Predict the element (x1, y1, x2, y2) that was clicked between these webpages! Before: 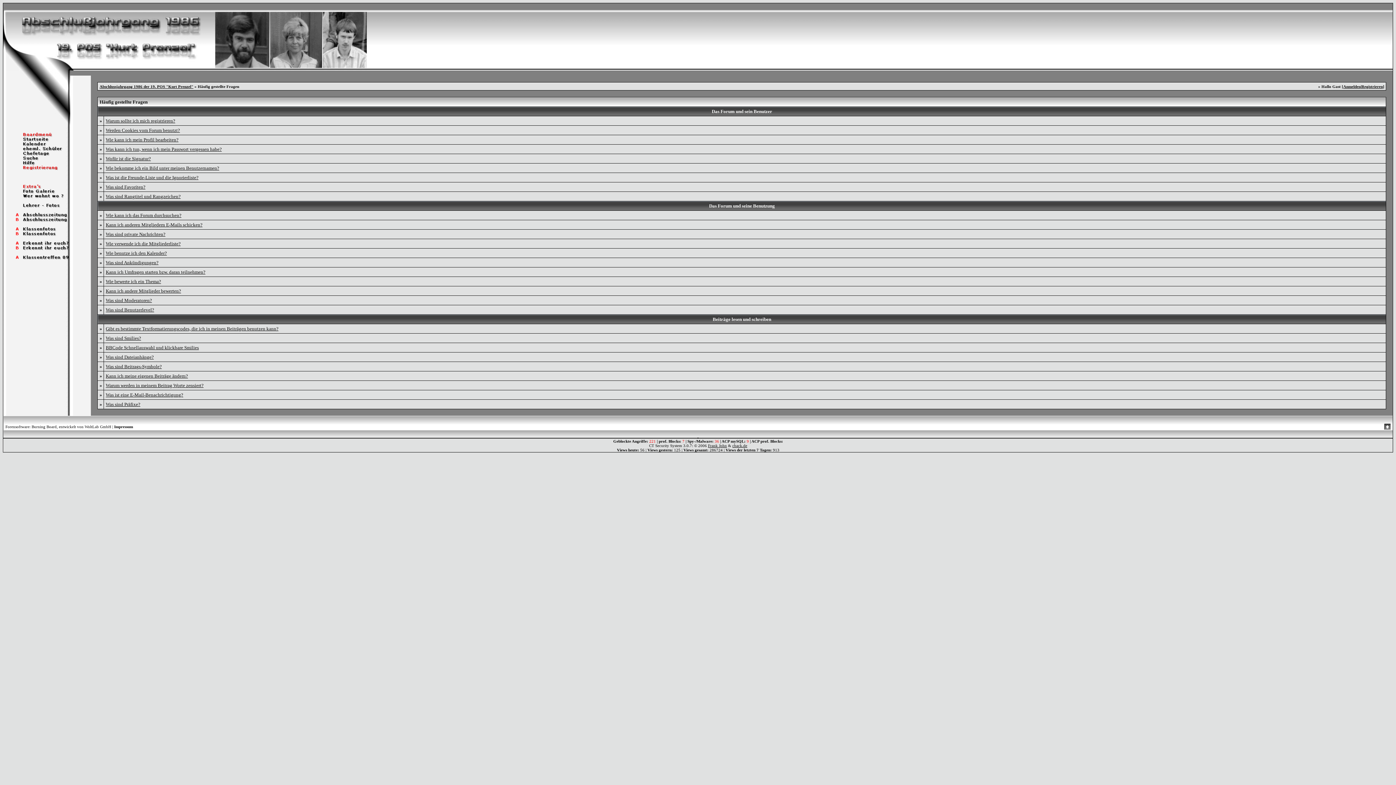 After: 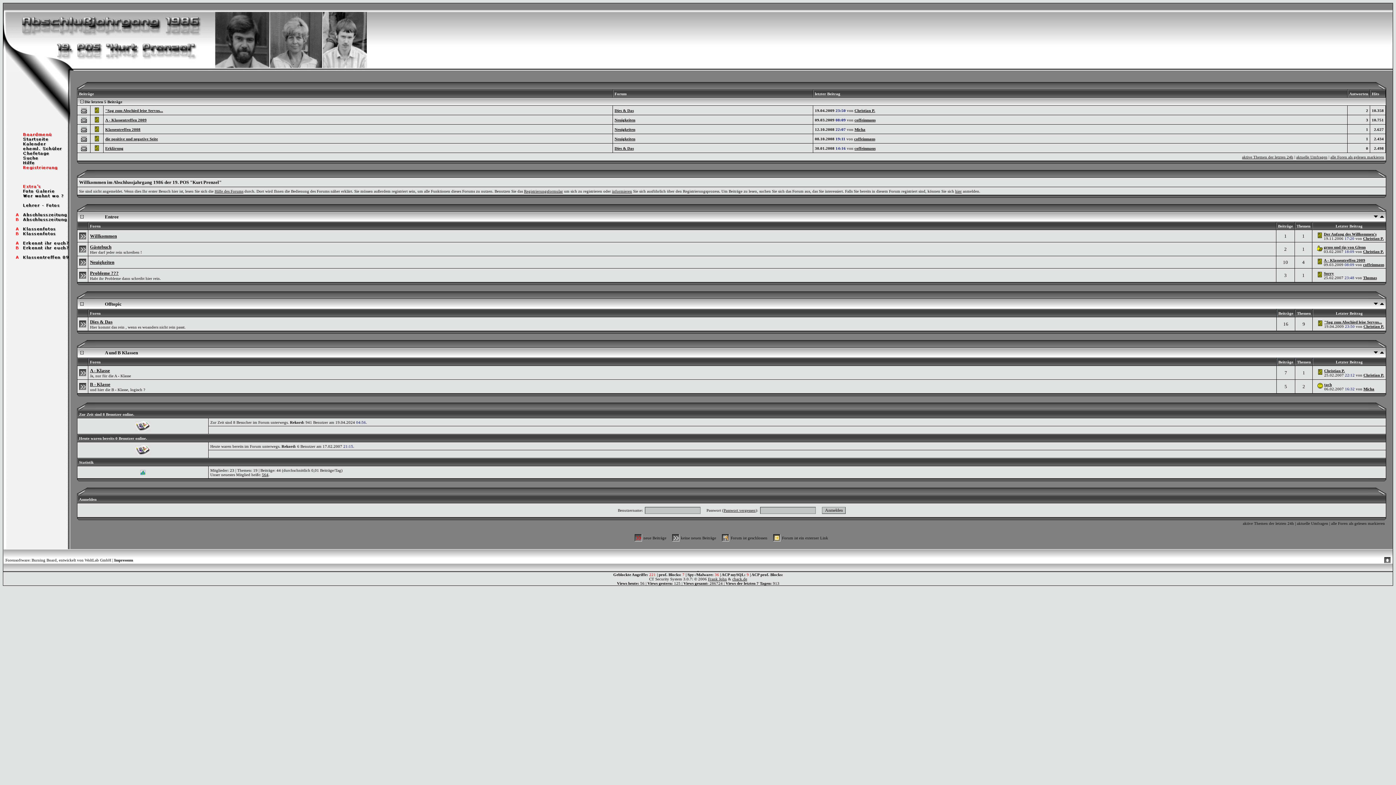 Action: bbox: (3, 136, 70, 142)